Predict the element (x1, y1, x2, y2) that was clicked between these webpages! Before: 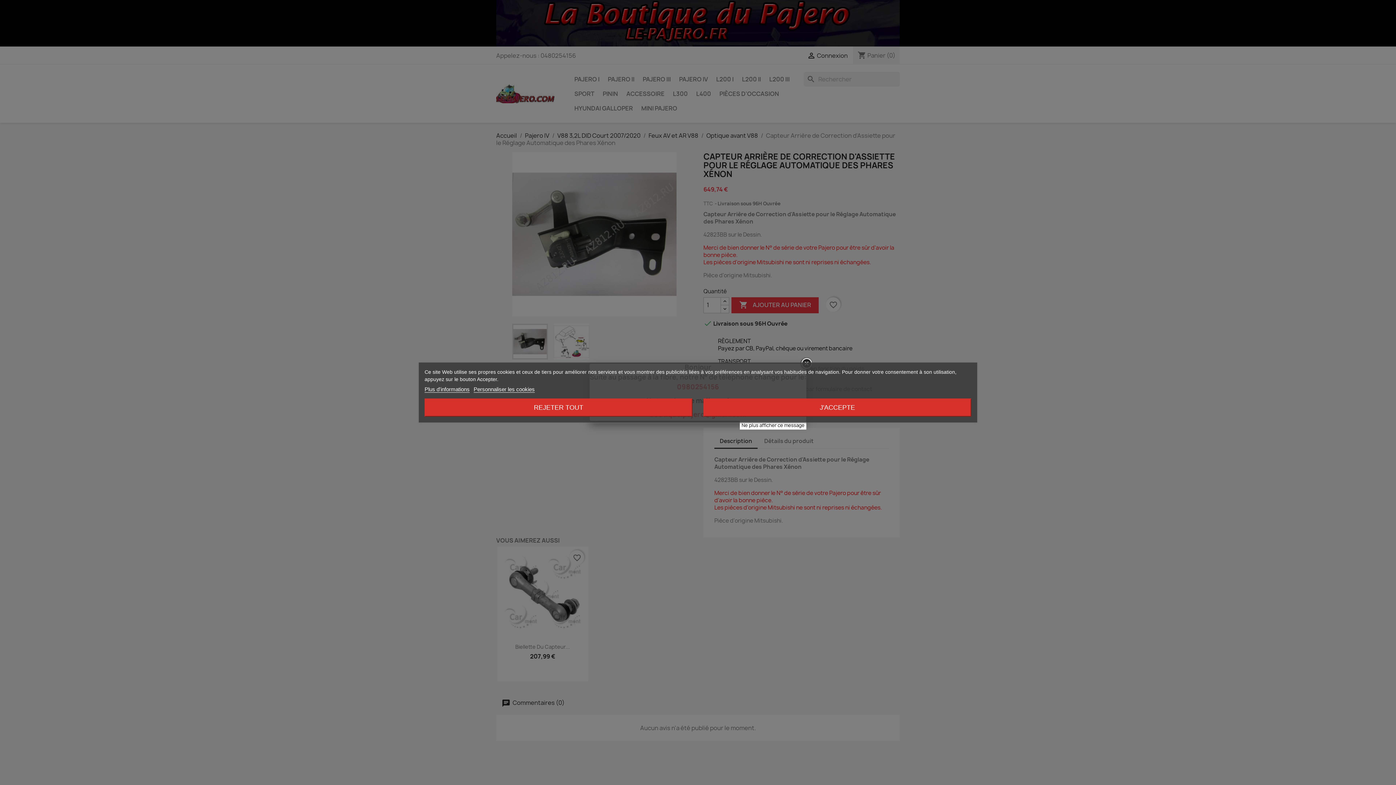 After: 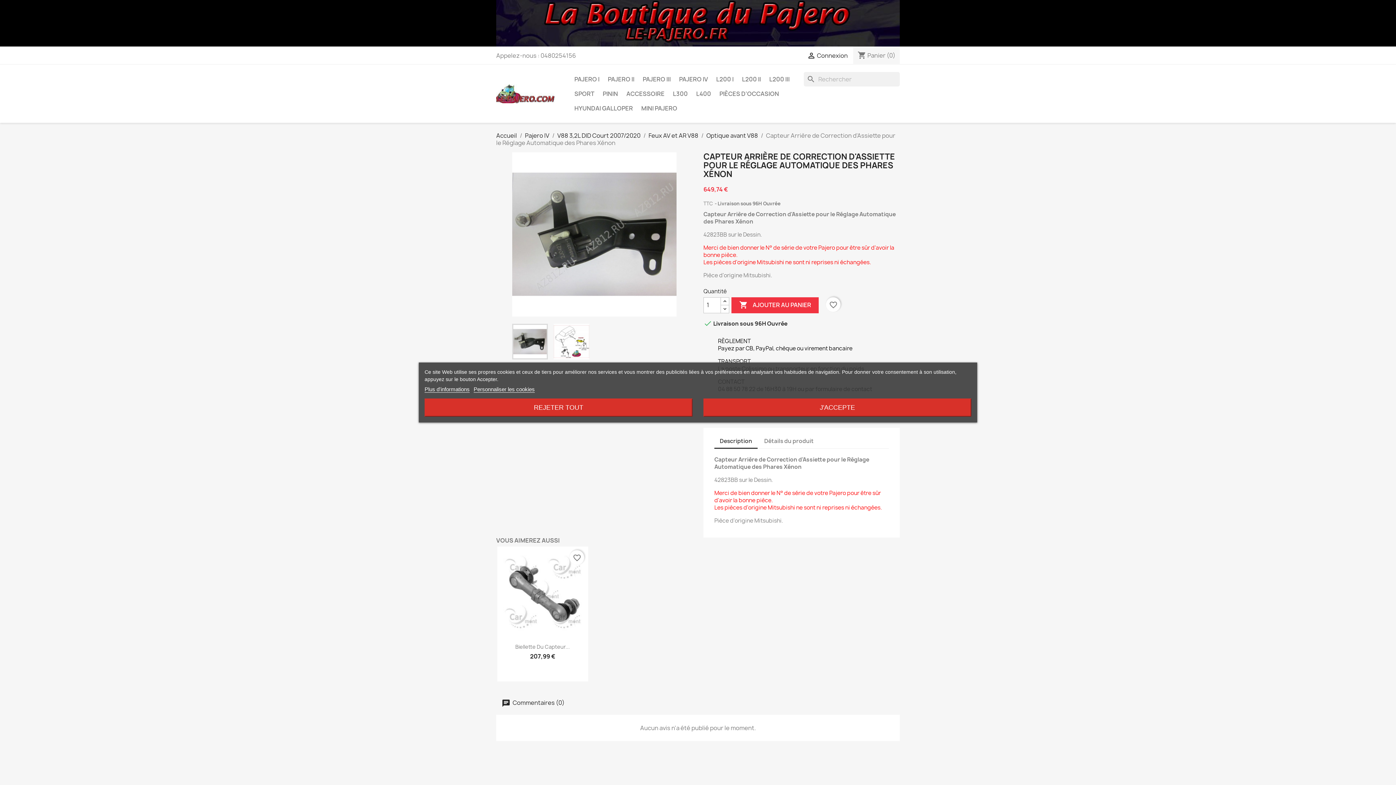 Action: bbox: (741, 422, 804, 428) label: Ne plus afficher ce message